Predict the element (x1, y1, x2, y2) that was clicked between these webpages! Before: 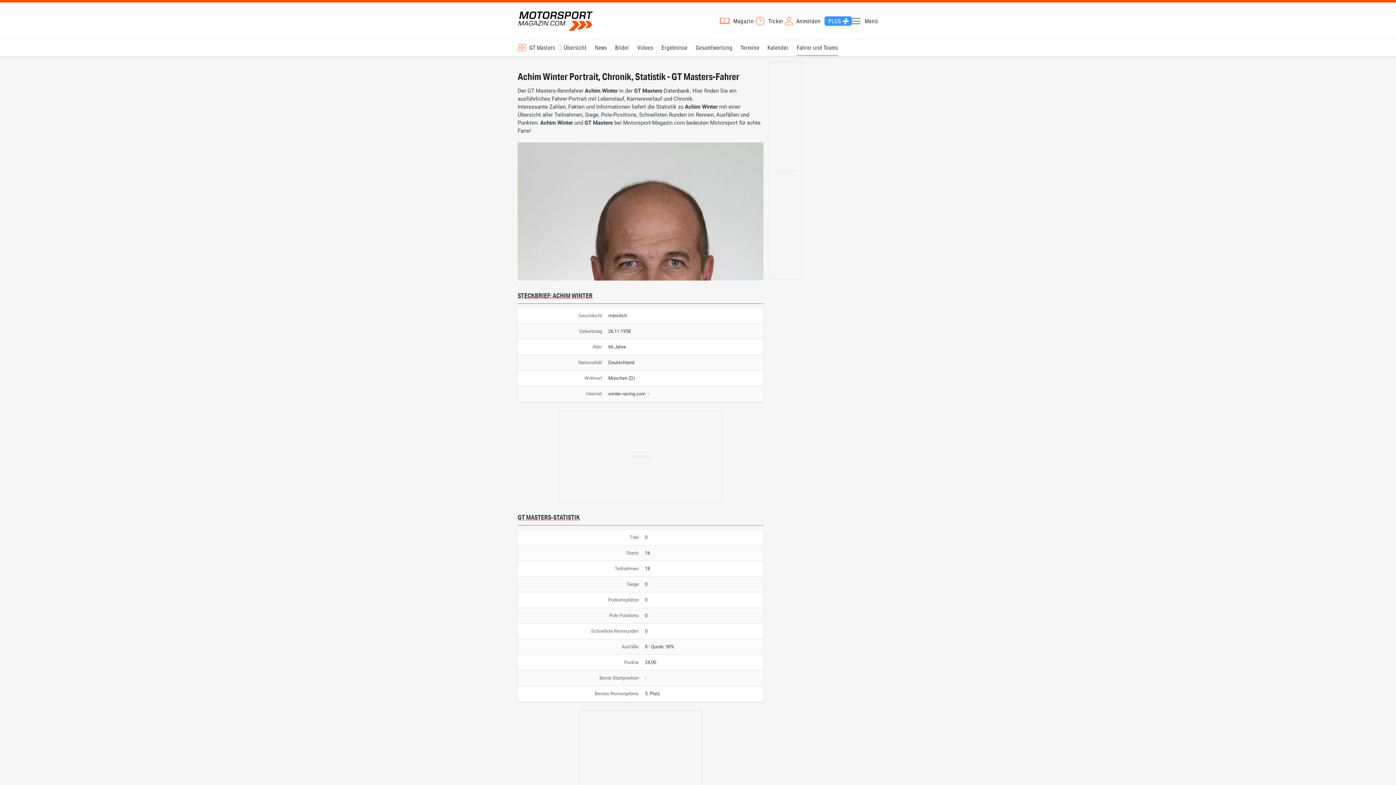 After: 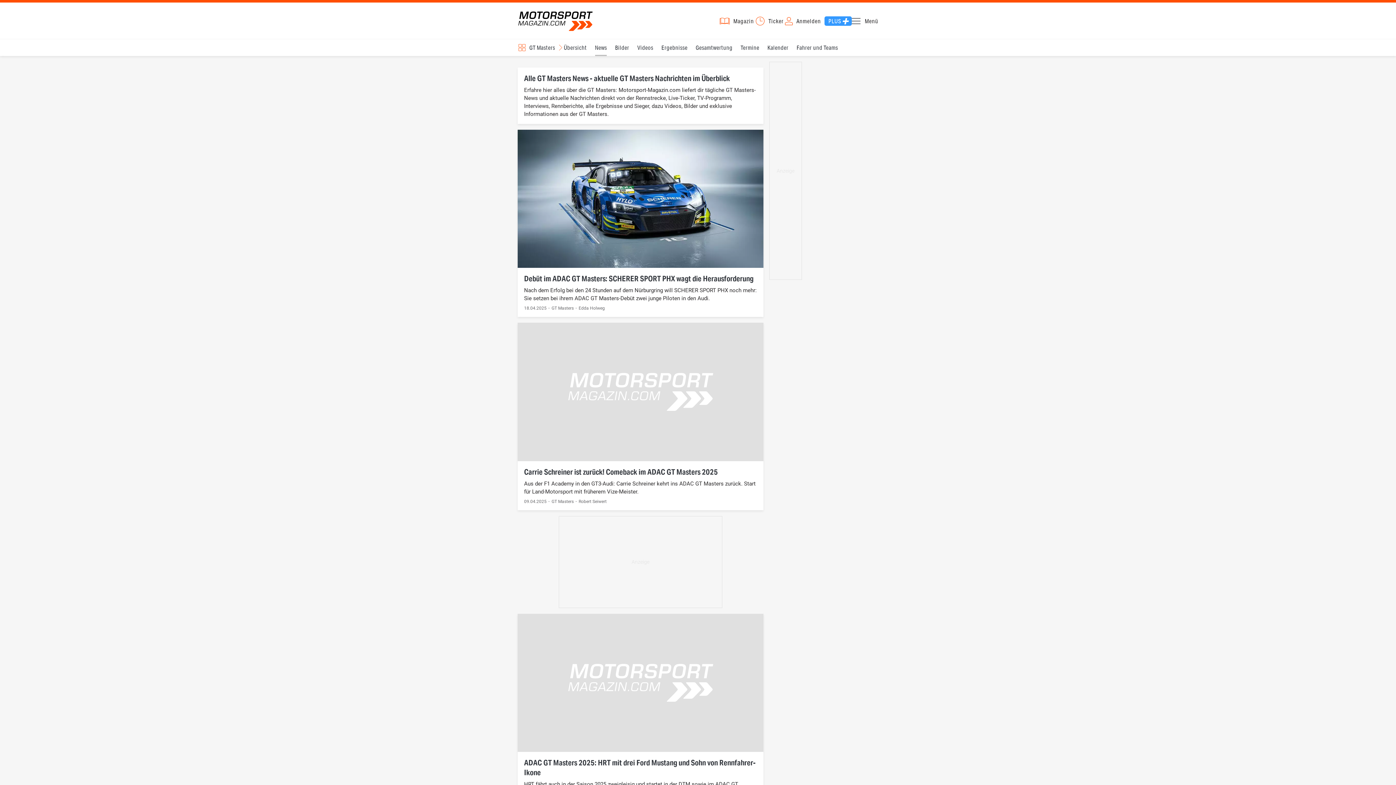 Action: label: News bbox: (595, 39, 607, 56)